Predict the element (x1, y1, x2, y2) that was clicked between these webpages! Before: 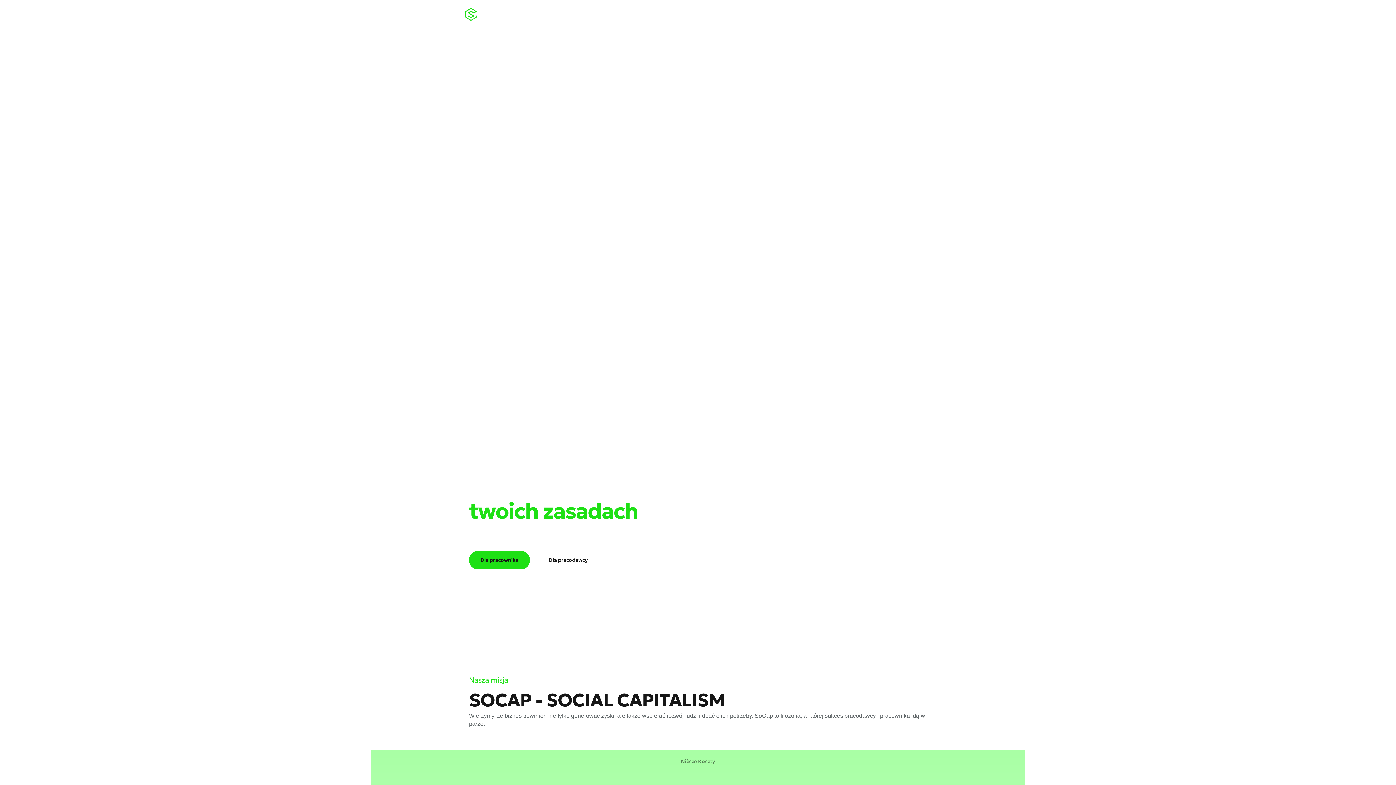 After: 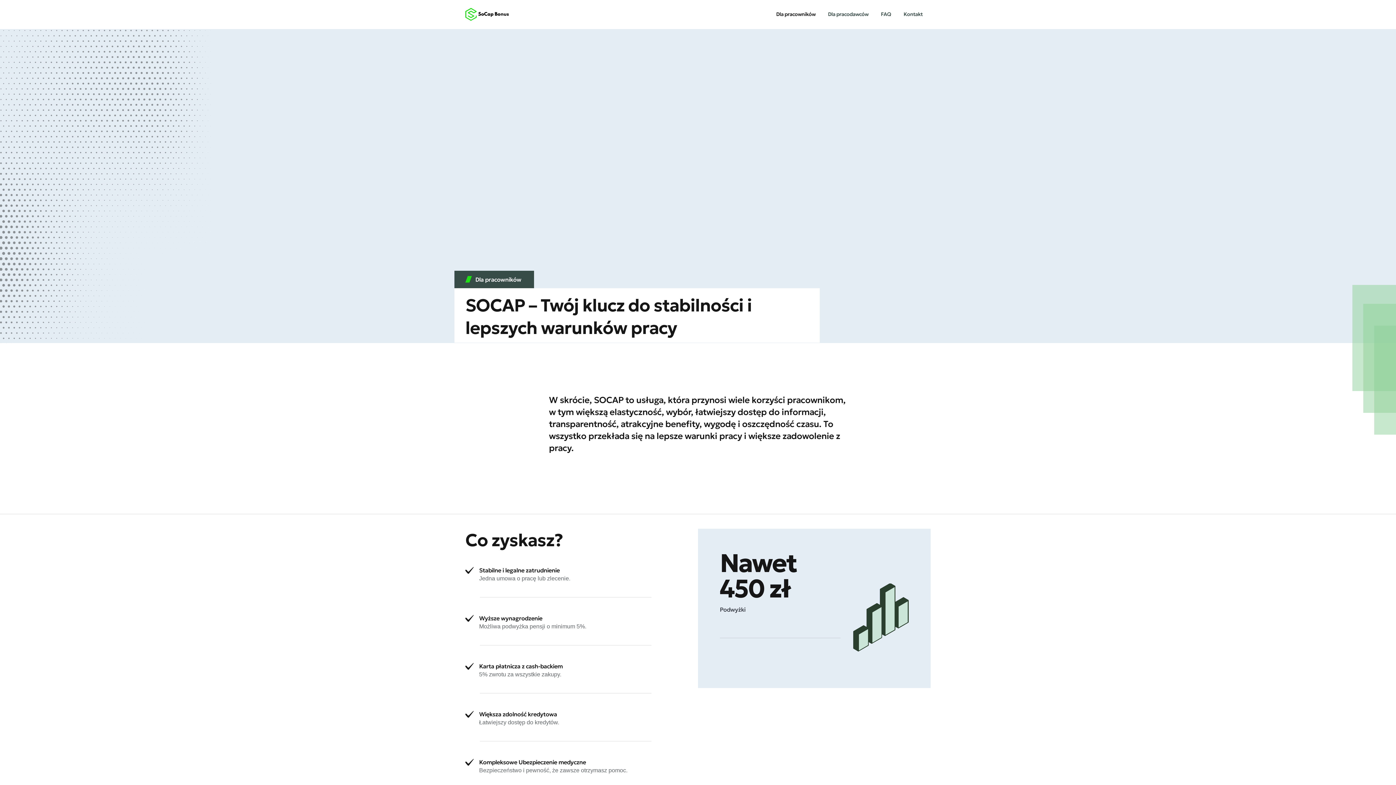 Action: bbox: (469, 551, 530, 569) label: Dla pracownika